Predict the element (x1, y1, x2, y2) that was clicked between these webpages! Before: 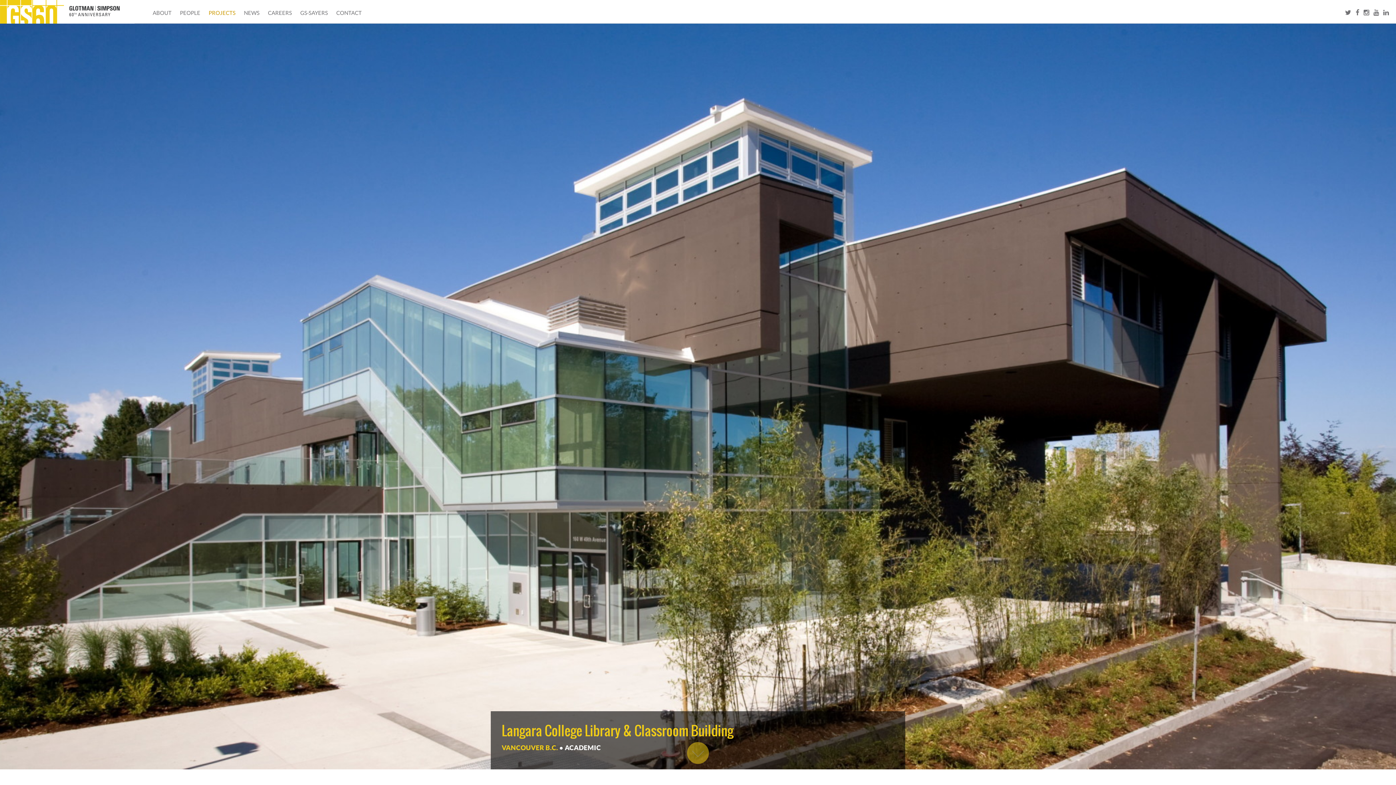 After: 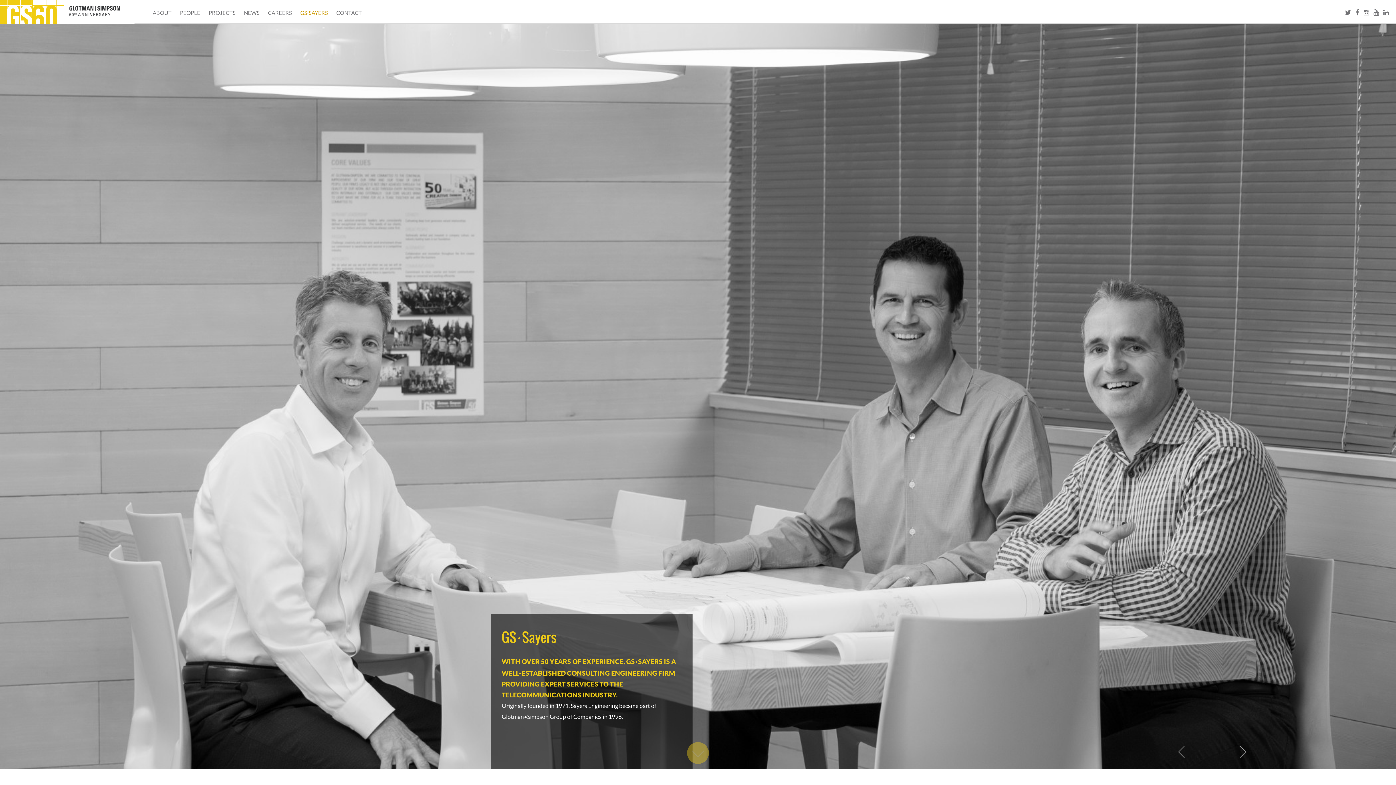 Action: label: GS·SAYERS bbox: (296, 0, 331, 23)